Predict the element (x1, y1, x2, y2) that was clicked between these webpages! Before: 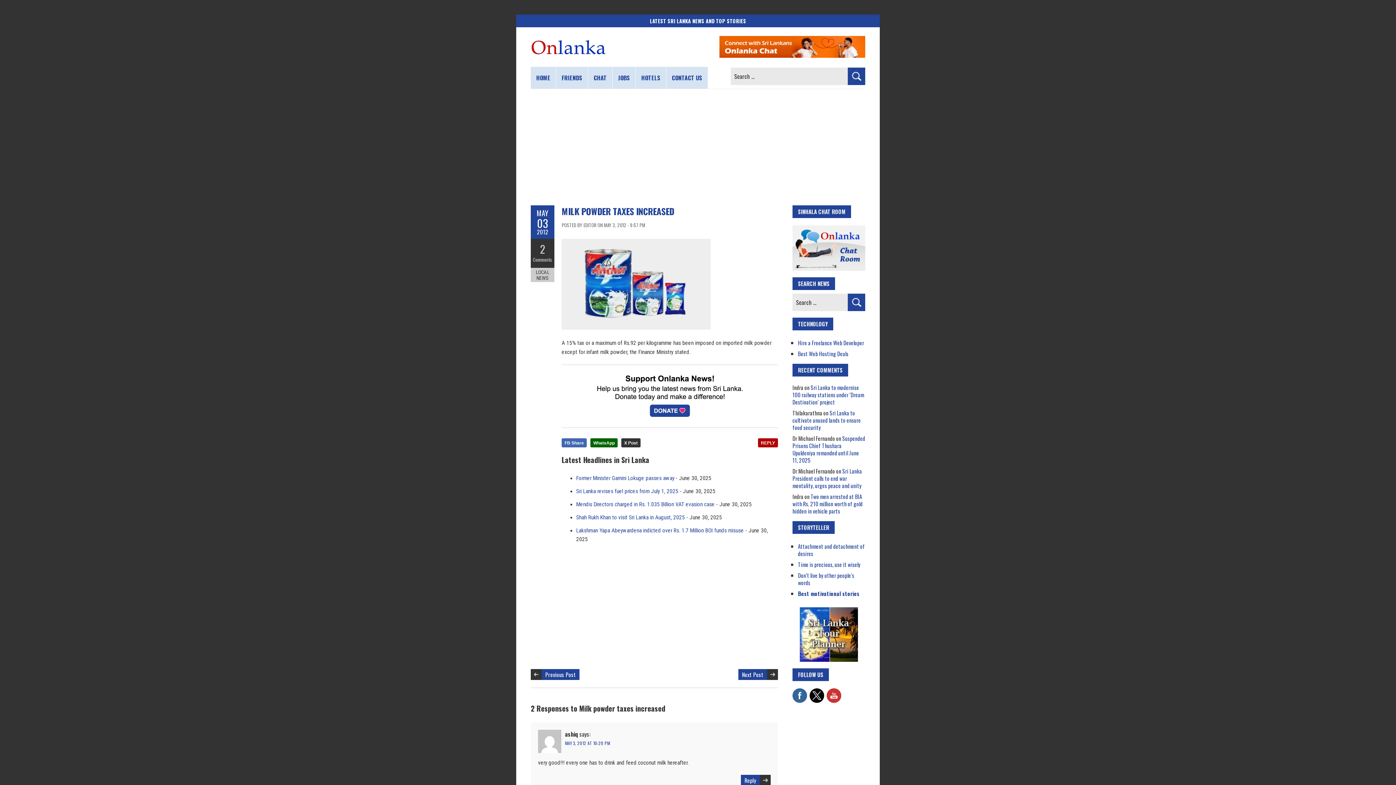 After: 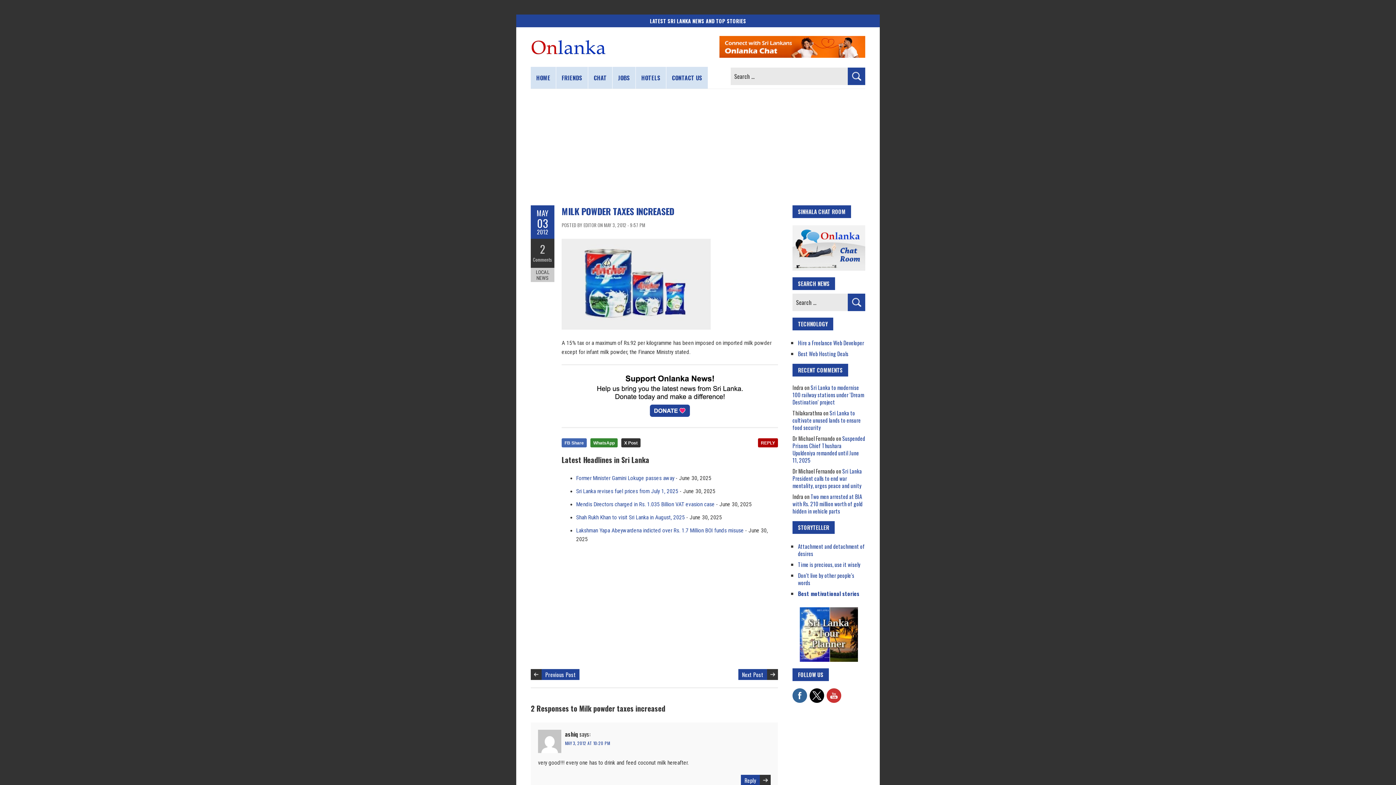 Action: bbox: (590, 438, 617, 447) label: WhatsApp